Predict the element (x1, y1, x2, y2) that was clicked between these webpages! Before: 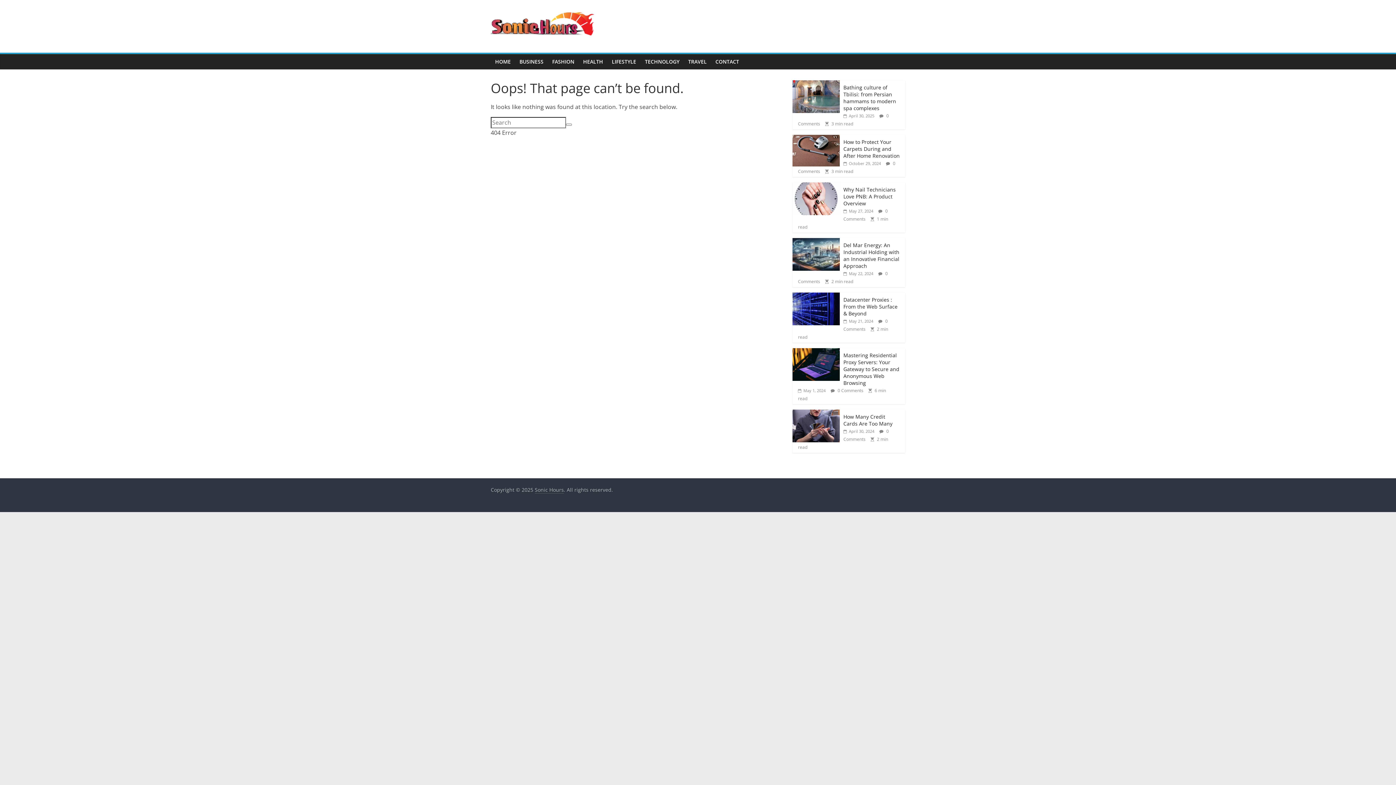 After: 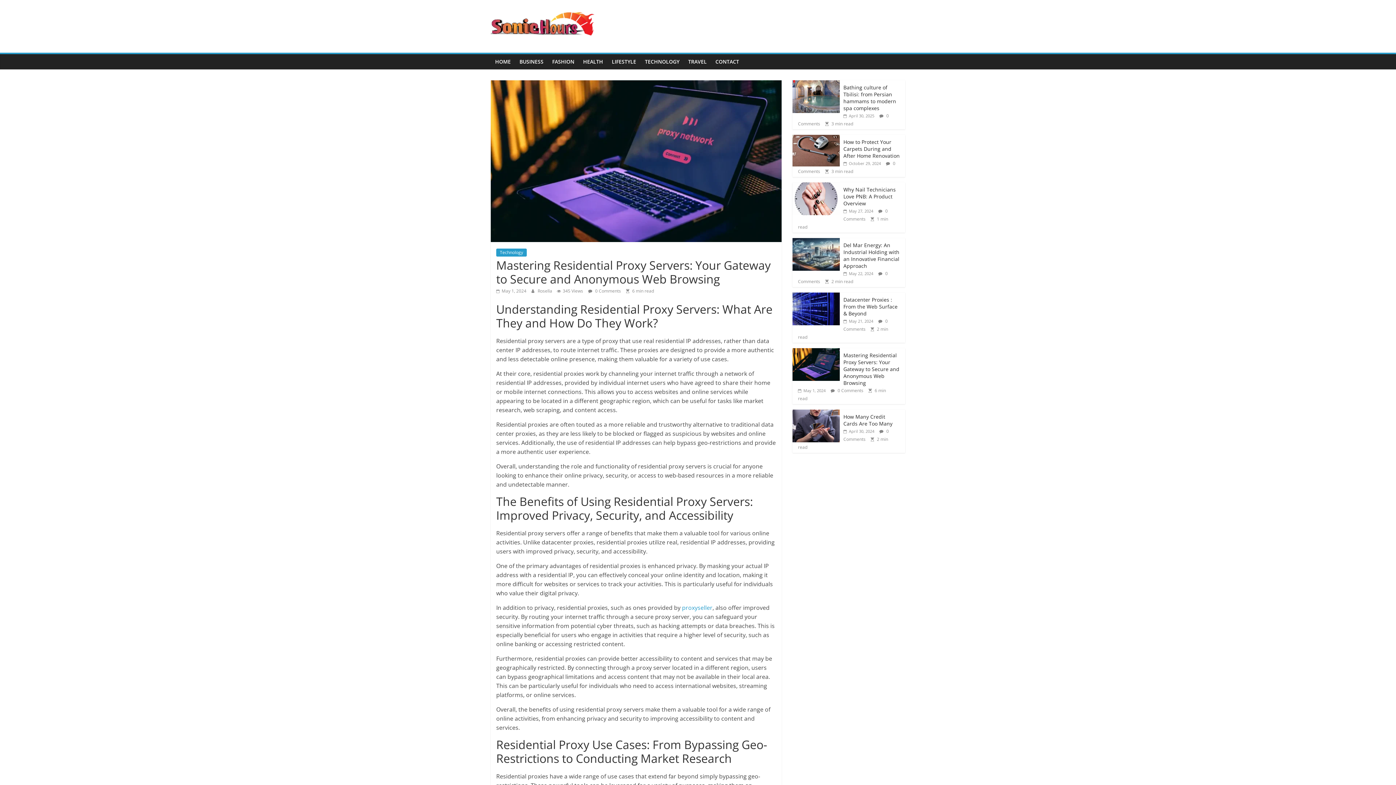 Action: bbox: (792, 348, 840, 355)